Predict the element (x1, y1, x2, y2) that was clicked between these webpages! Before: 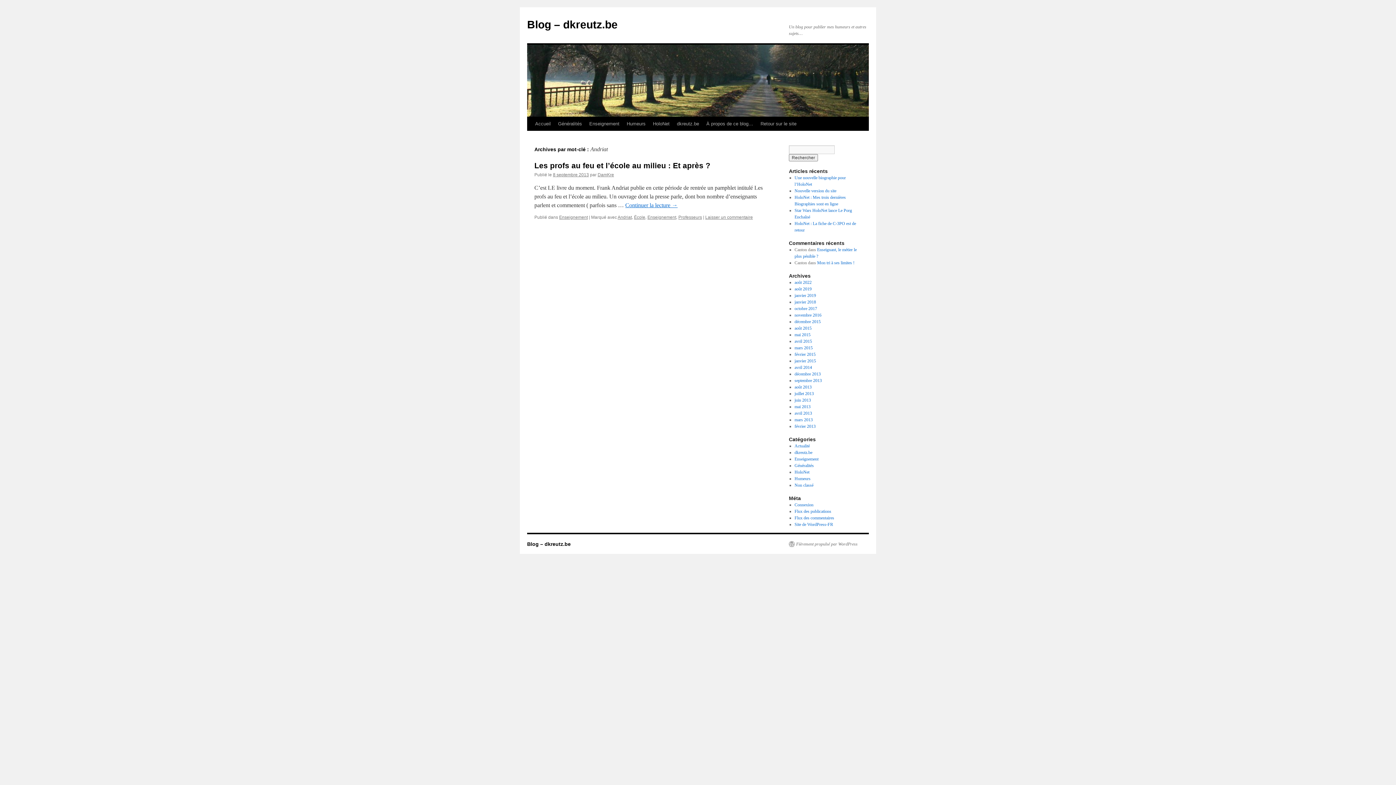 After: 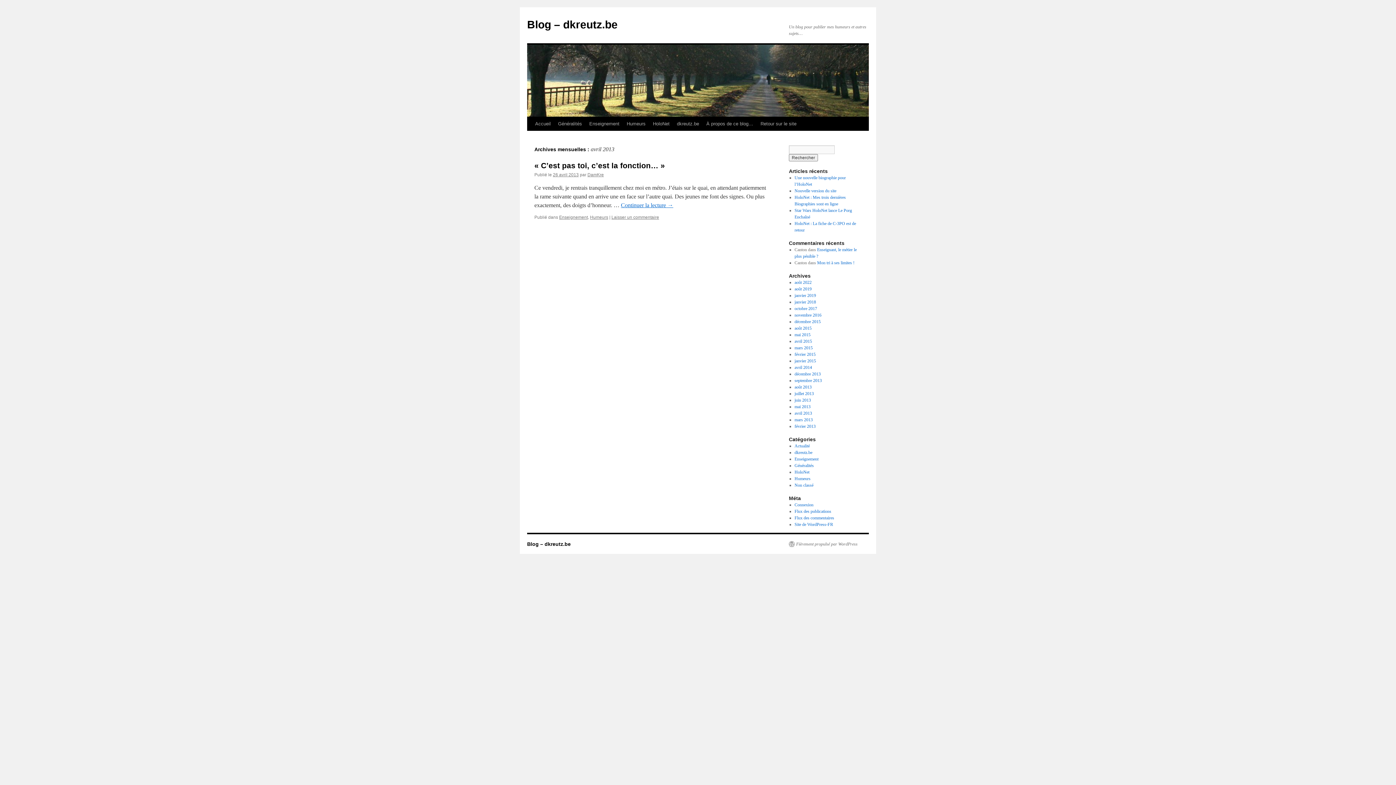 Action: label: avril 2013 bbox: (794, 410, 812, 416)